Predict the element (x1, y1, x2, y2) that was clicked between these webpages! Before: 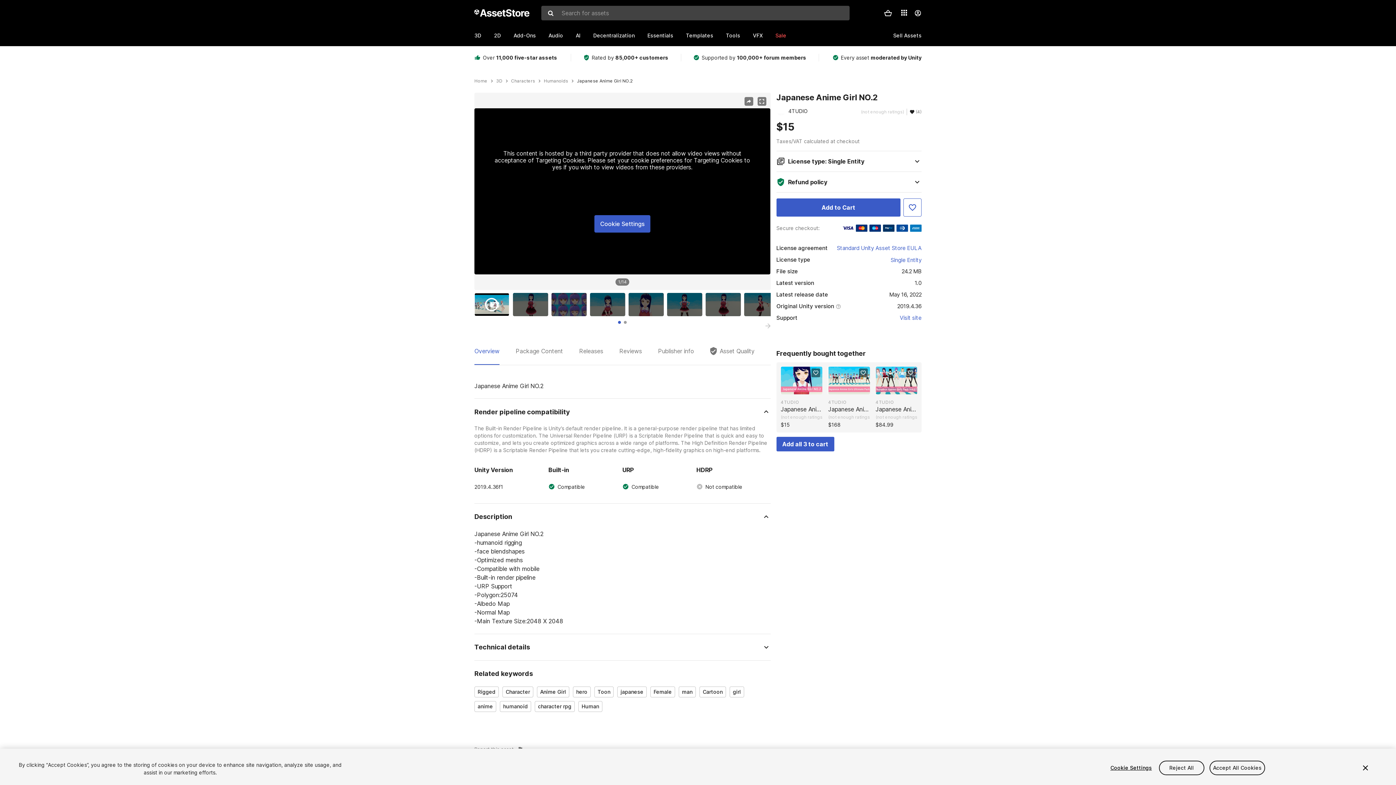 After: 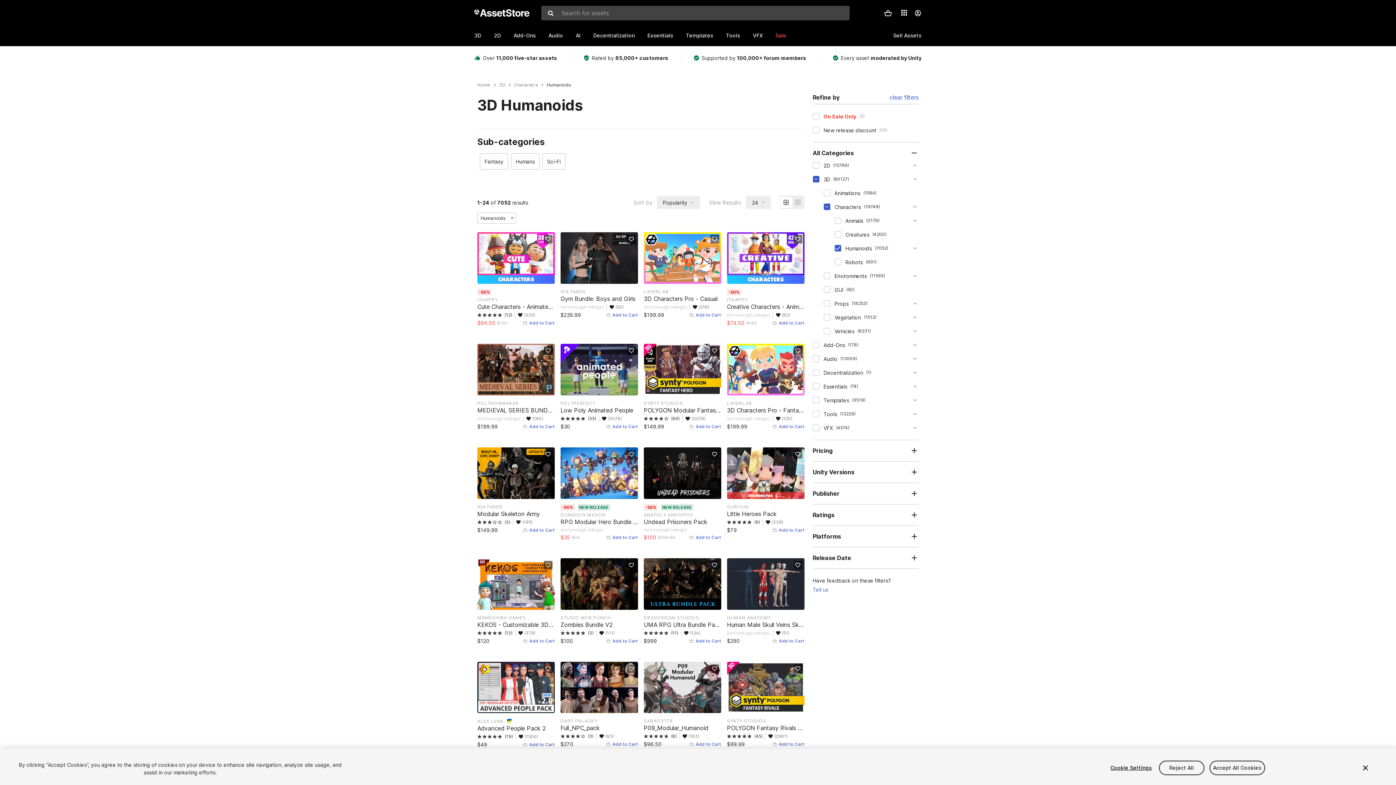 Action: bbox: (544, 78, 568, 83) label: Humanoids